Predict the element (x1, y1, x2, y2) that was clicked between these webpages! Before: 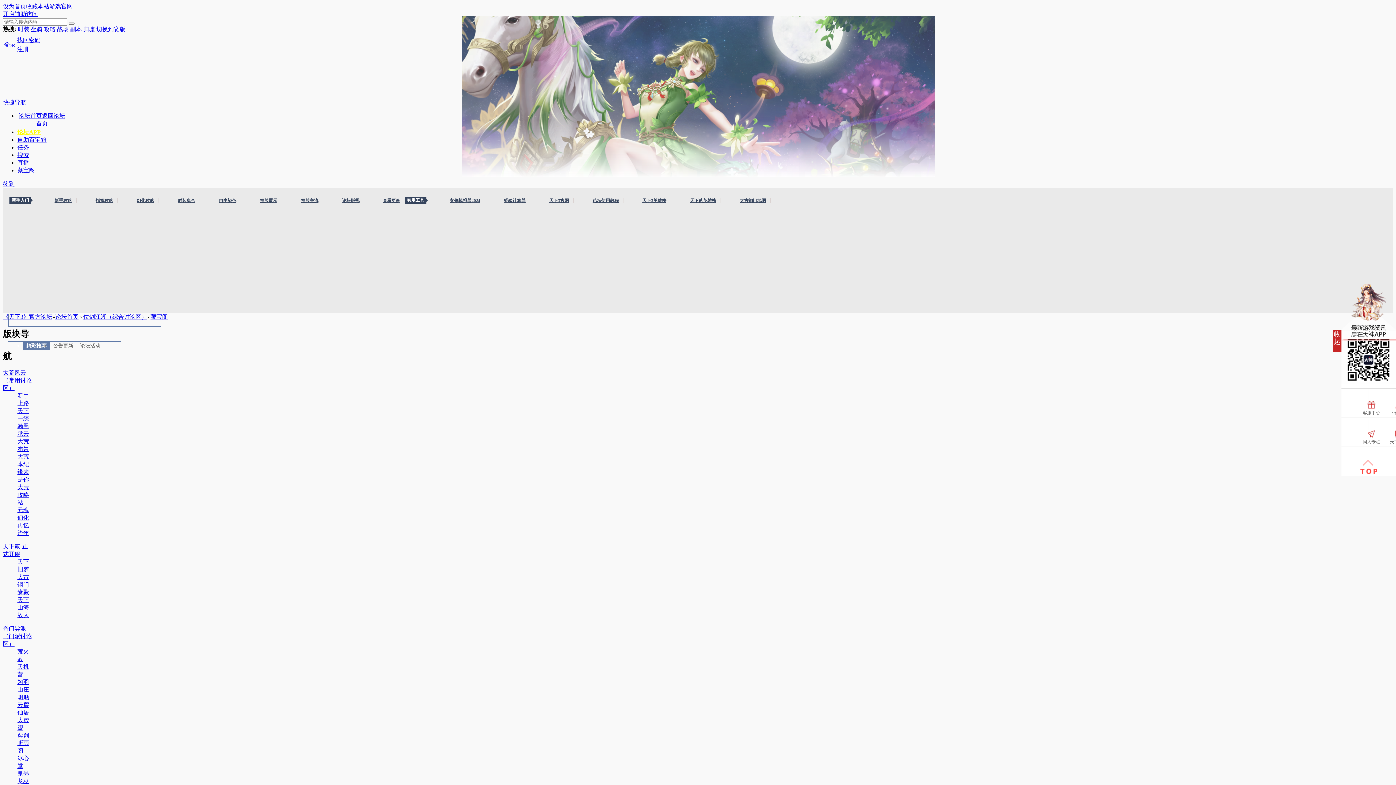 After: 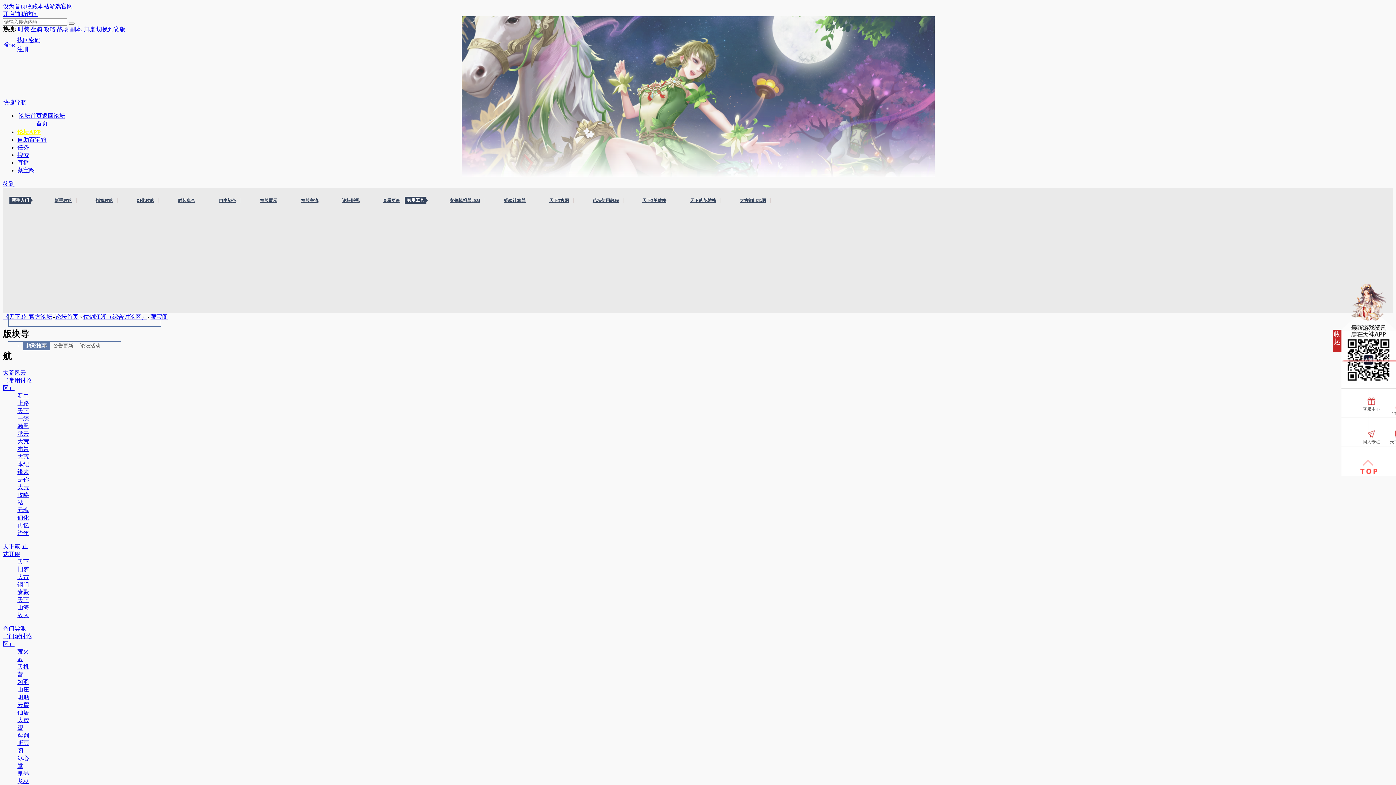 Action: label: 客服中心 bbox: (1356, 400, 1387, 424)